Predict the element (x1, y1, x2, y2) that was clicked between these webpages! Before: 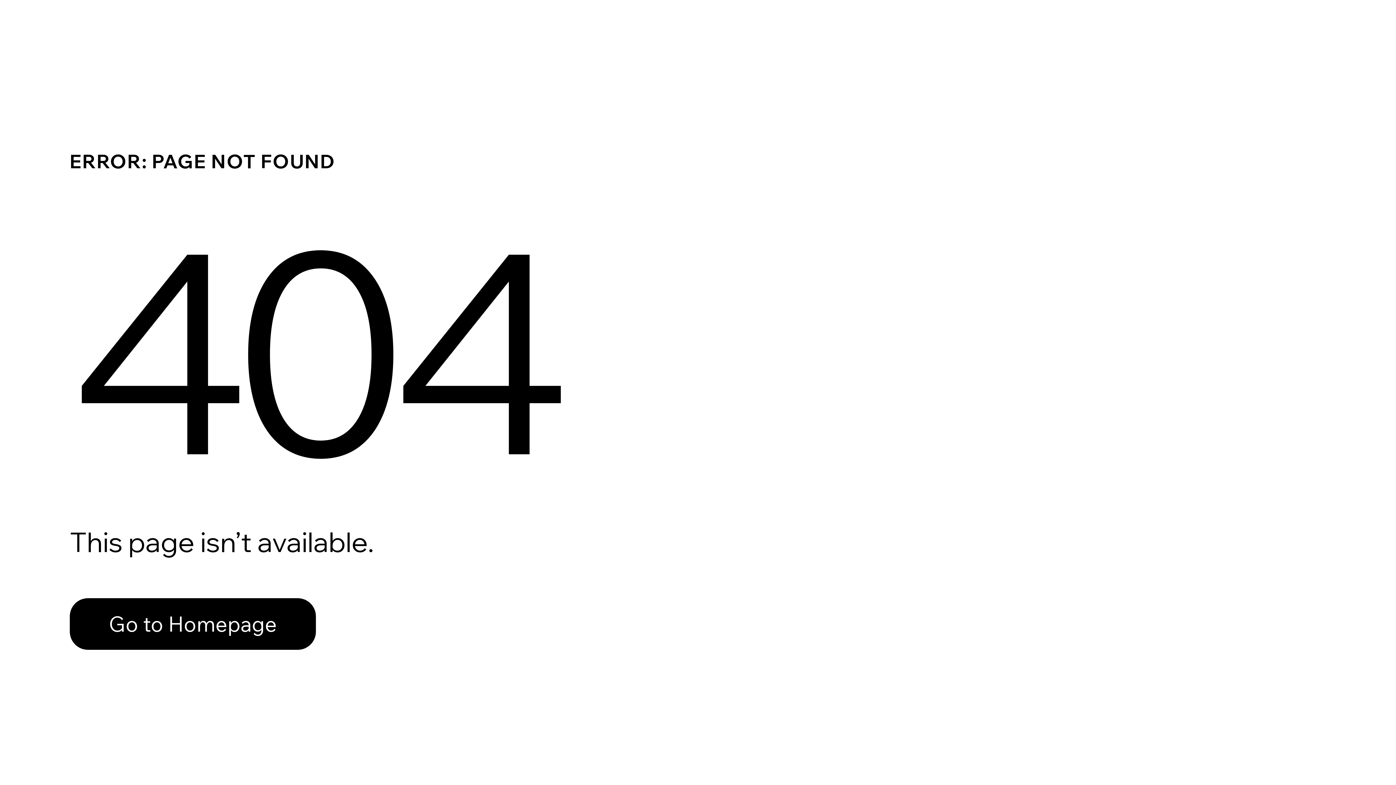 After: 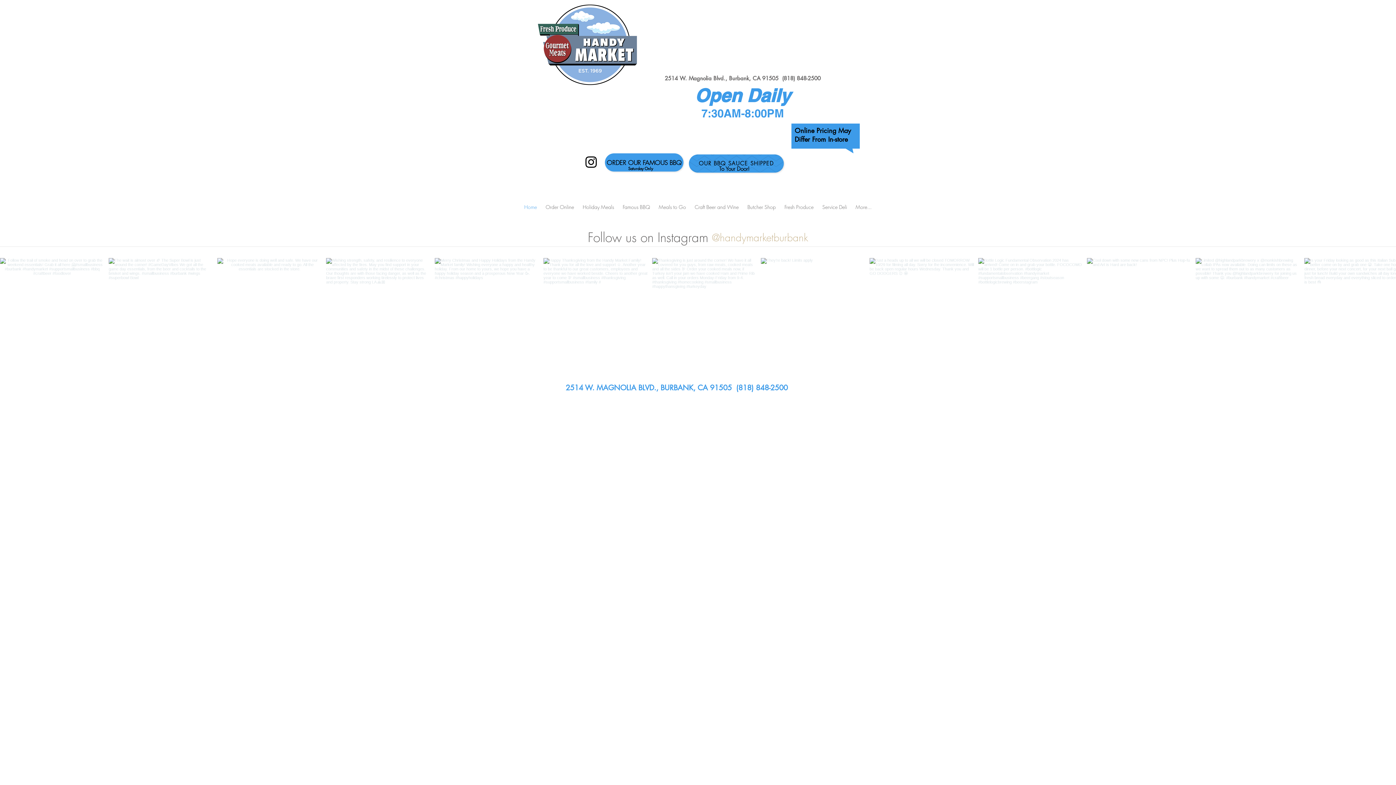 Action: bbox: (69, 582, 768, 659) label: Go to Homepage